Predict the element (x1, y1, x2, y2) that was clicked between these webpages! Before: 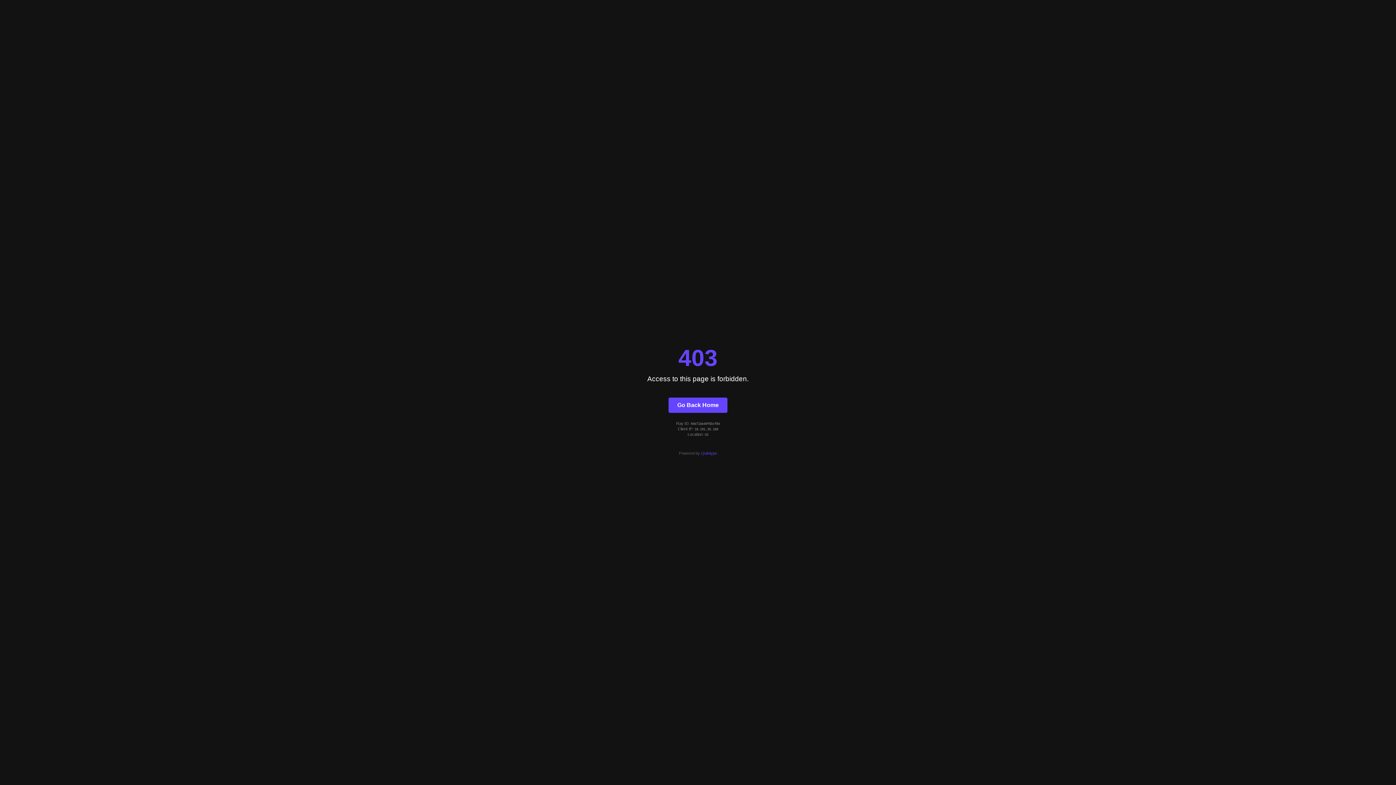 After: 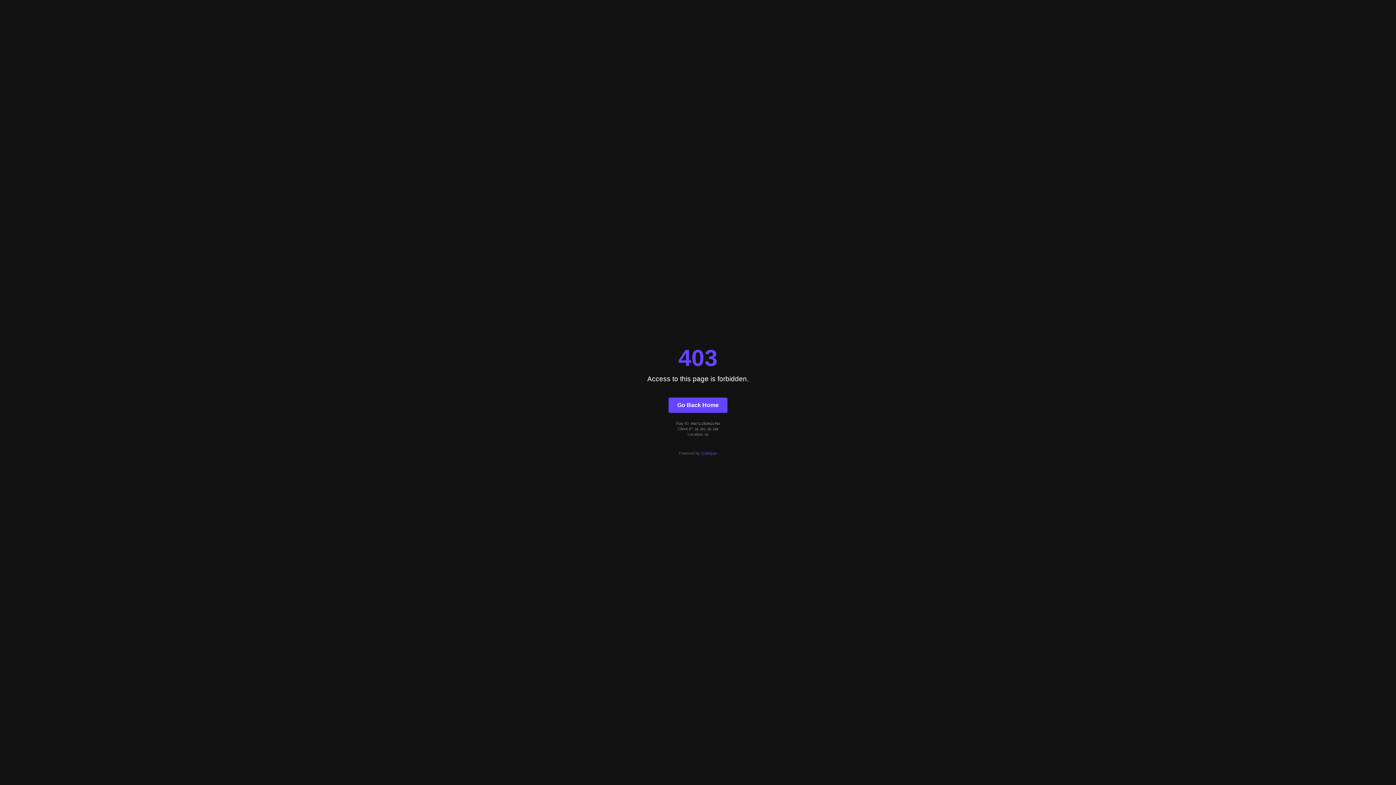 Action: label: Go Back Home bbox: (668, 397, 727, 412)